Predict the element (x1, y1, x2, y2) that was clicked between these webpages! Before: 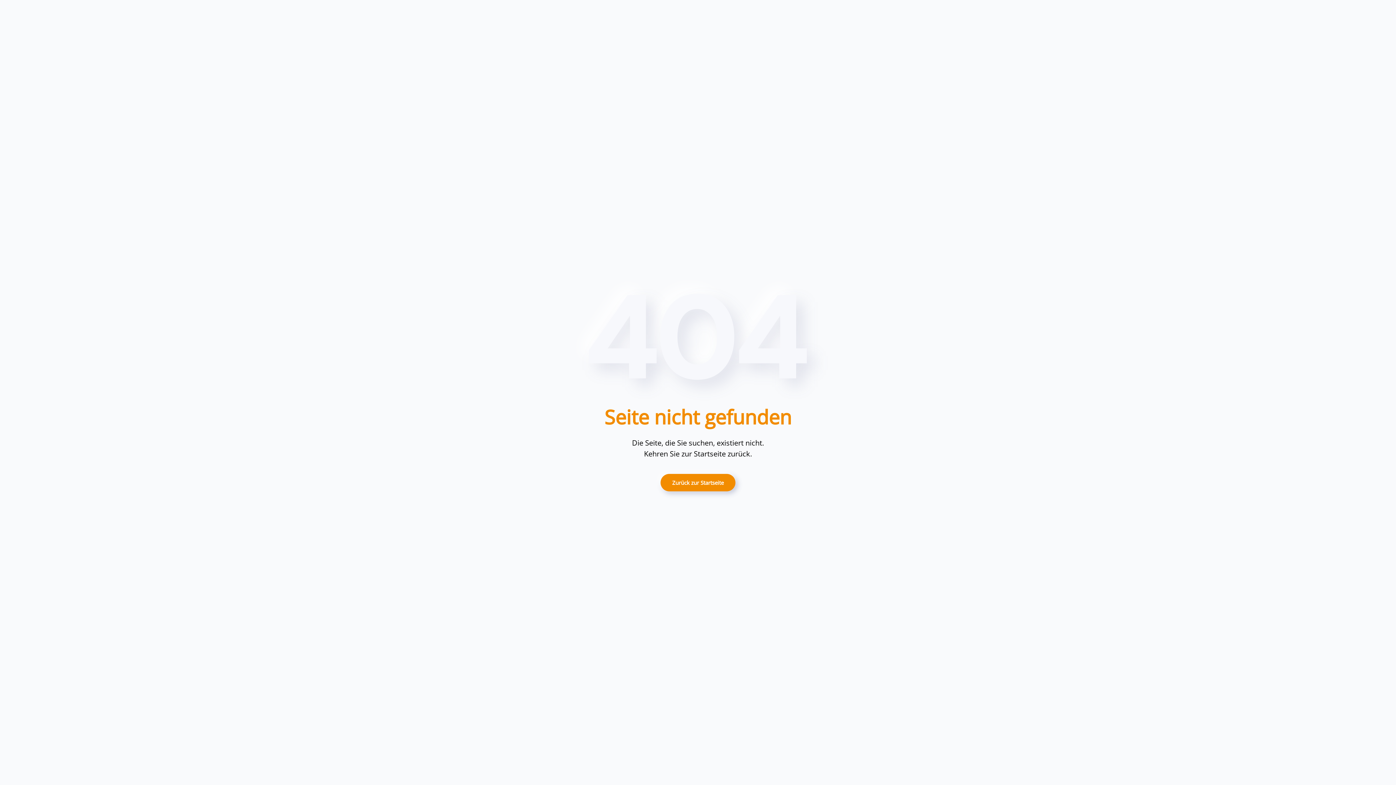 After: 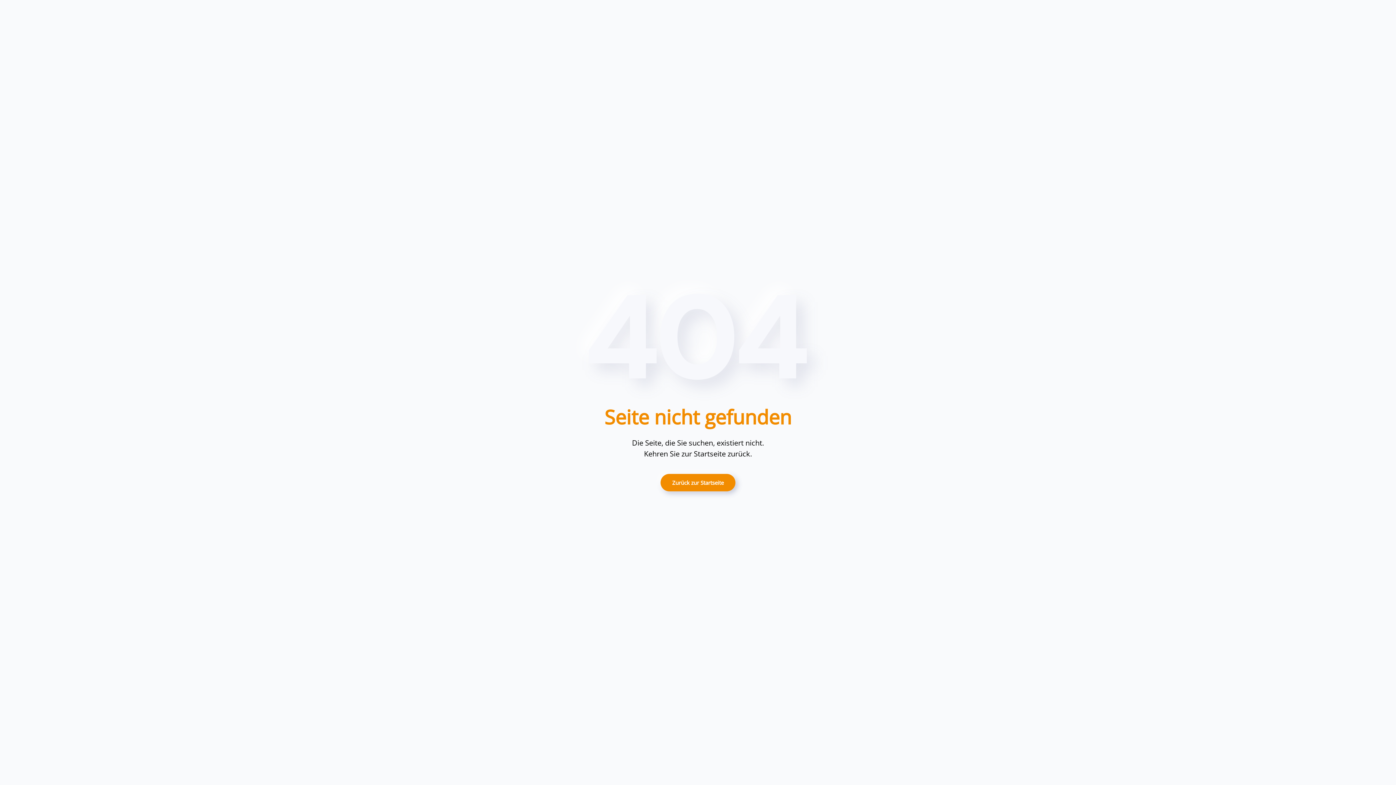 Action: bbox: (660, 474, 735, 491) label: Zurück zur Startseite